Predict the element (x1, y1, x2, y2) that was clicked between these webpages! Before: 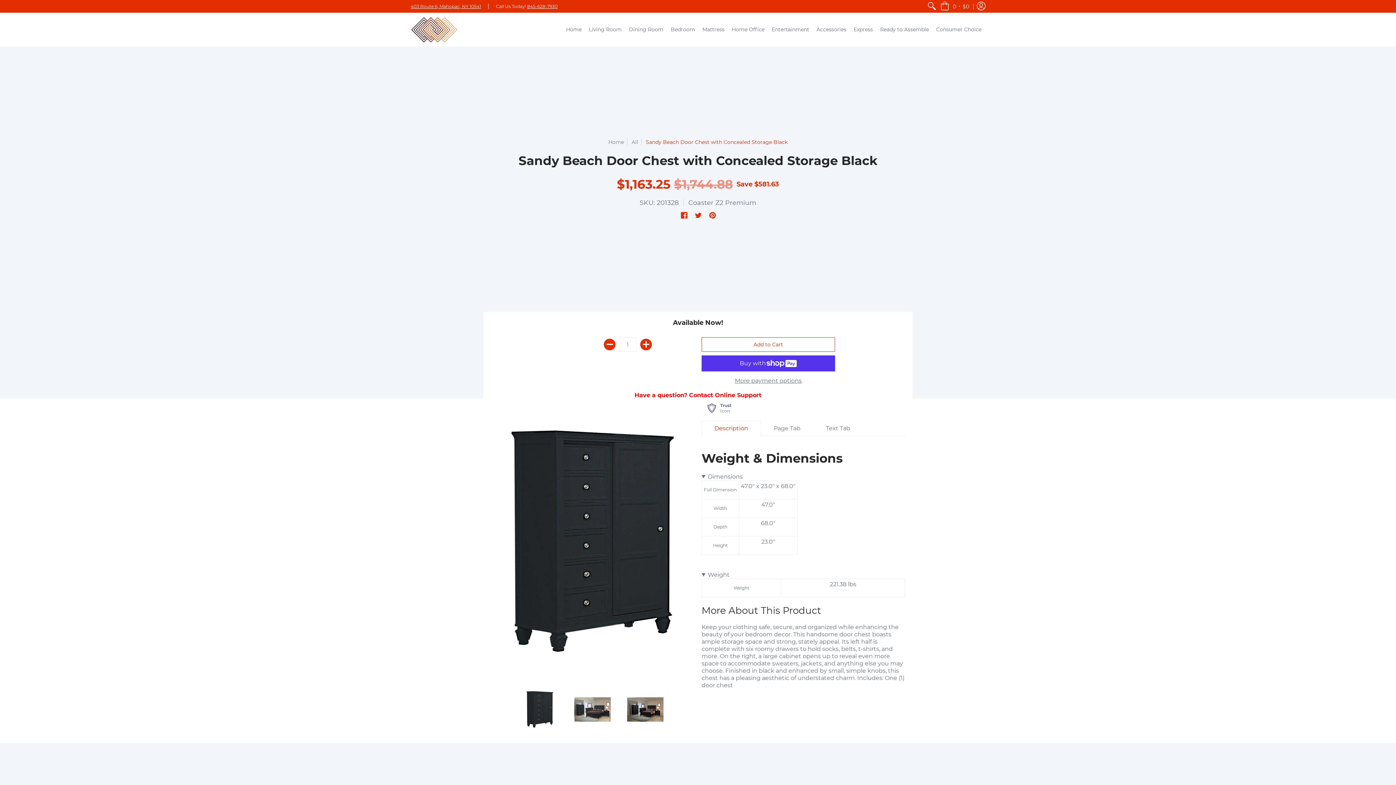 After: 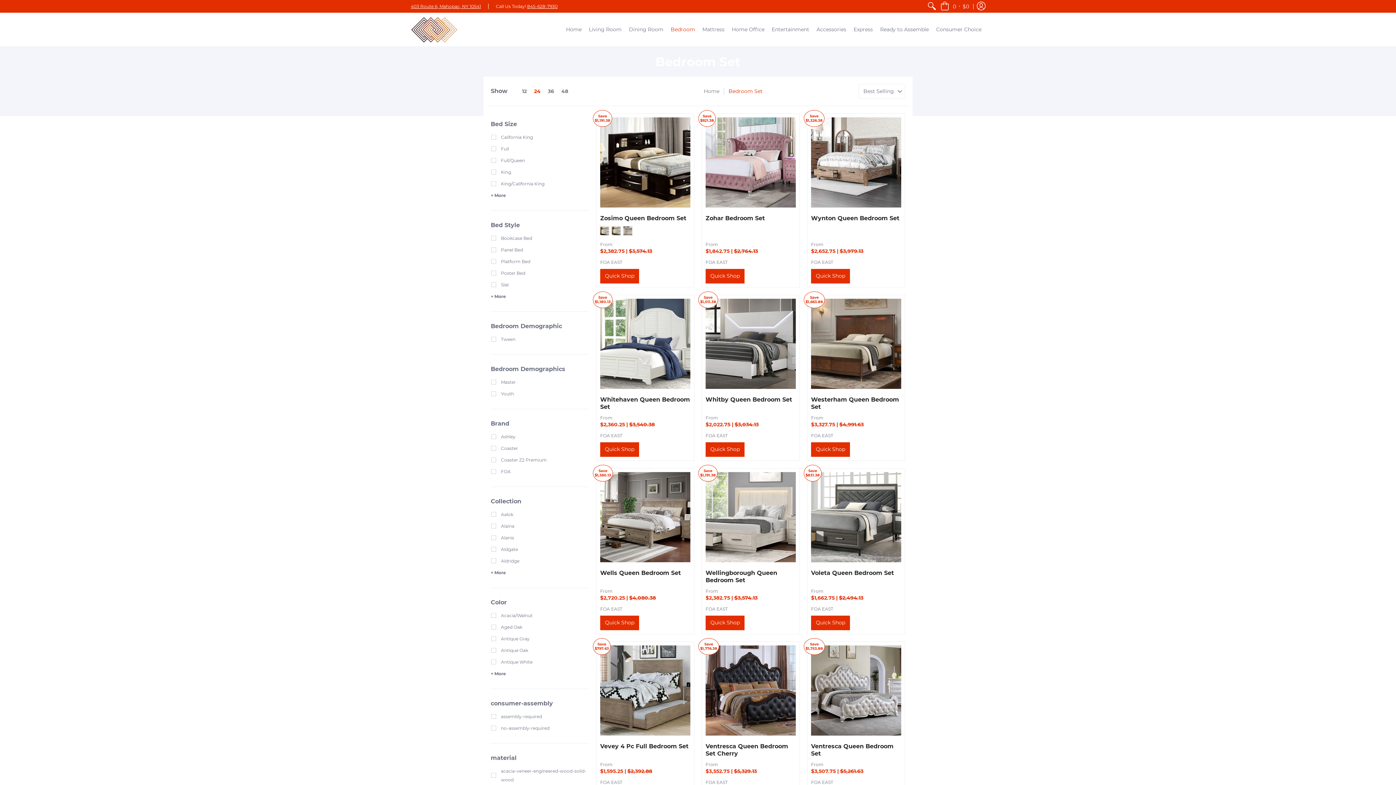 Action: bbox: (667, 12, 698, 46) label: Bedroom